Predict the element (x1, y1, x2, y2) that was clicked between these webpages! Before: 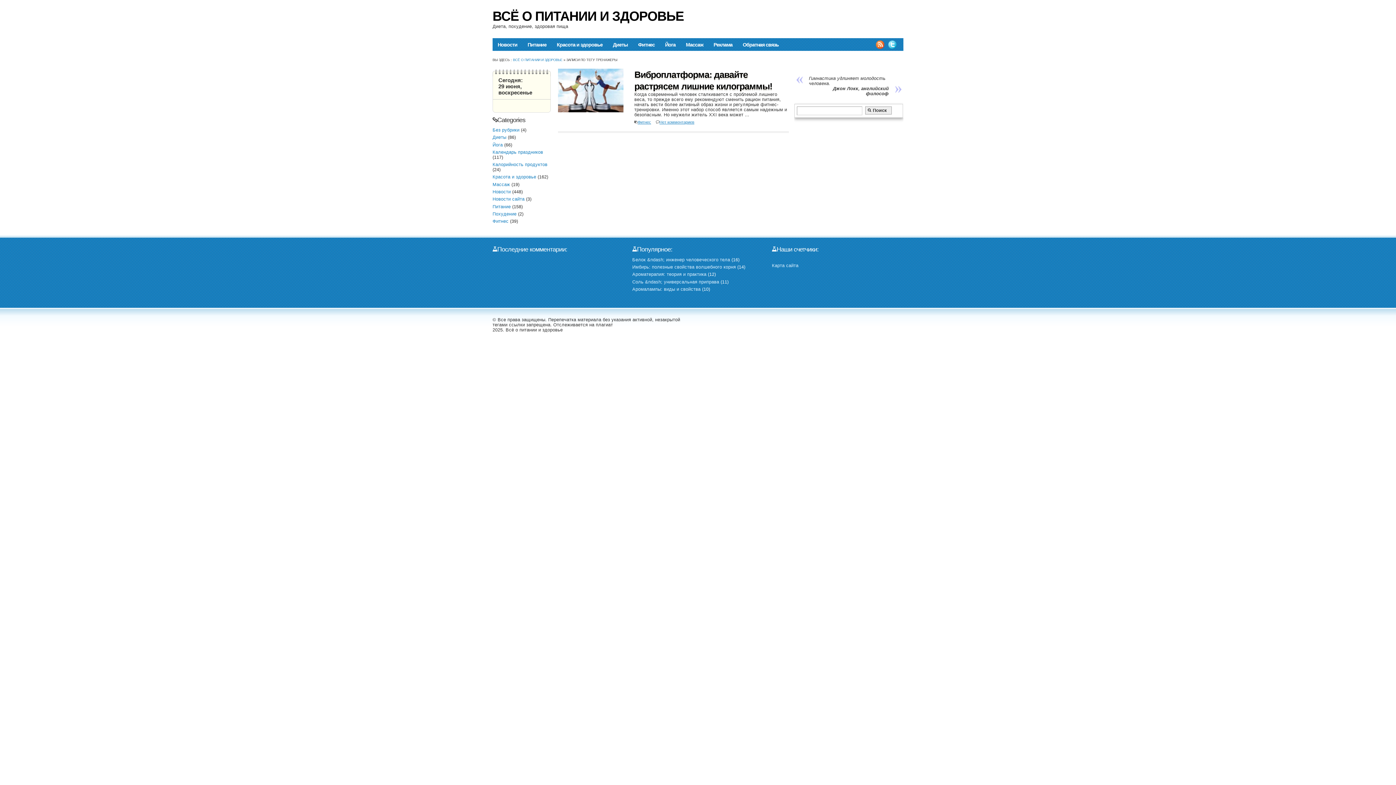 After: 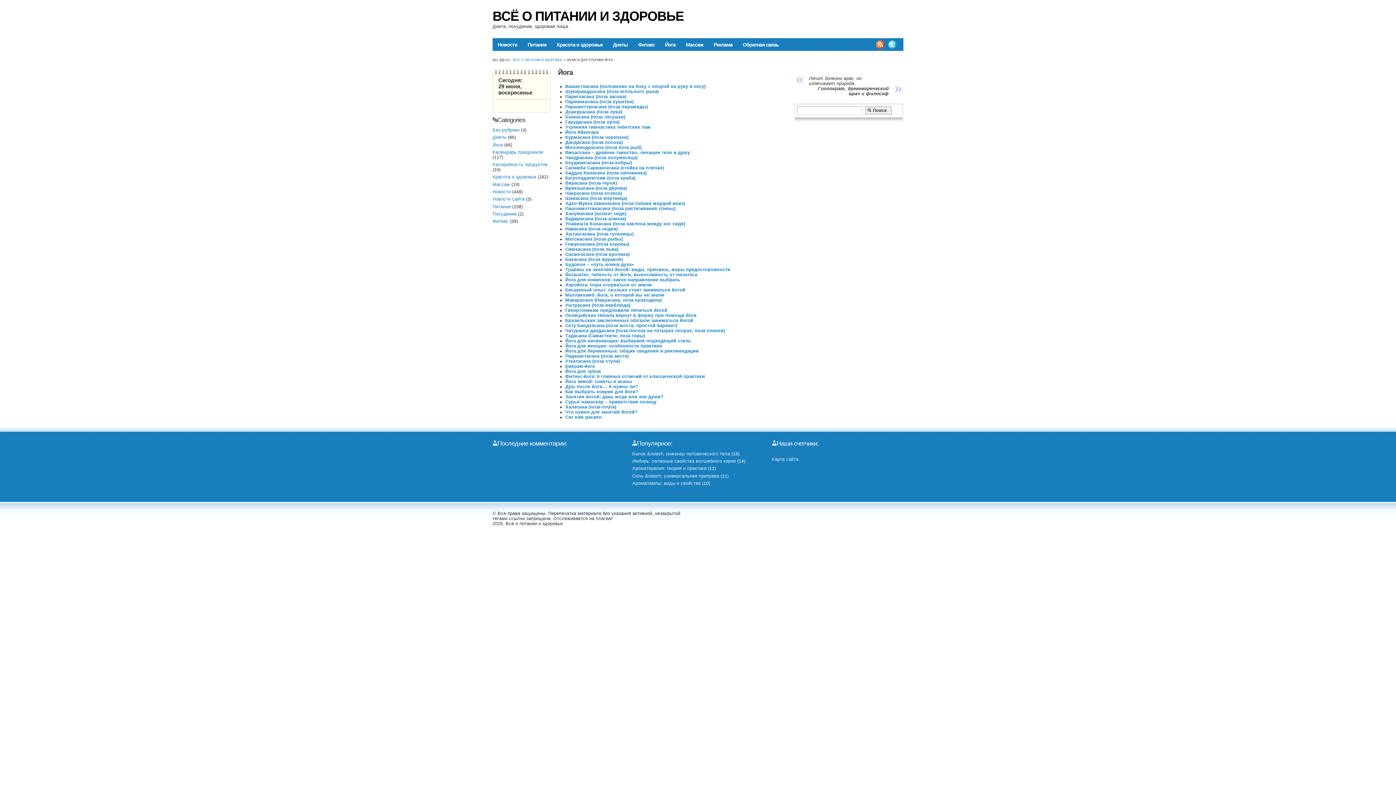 Action: bbox: (492, 142, 502, 147) label: Йога